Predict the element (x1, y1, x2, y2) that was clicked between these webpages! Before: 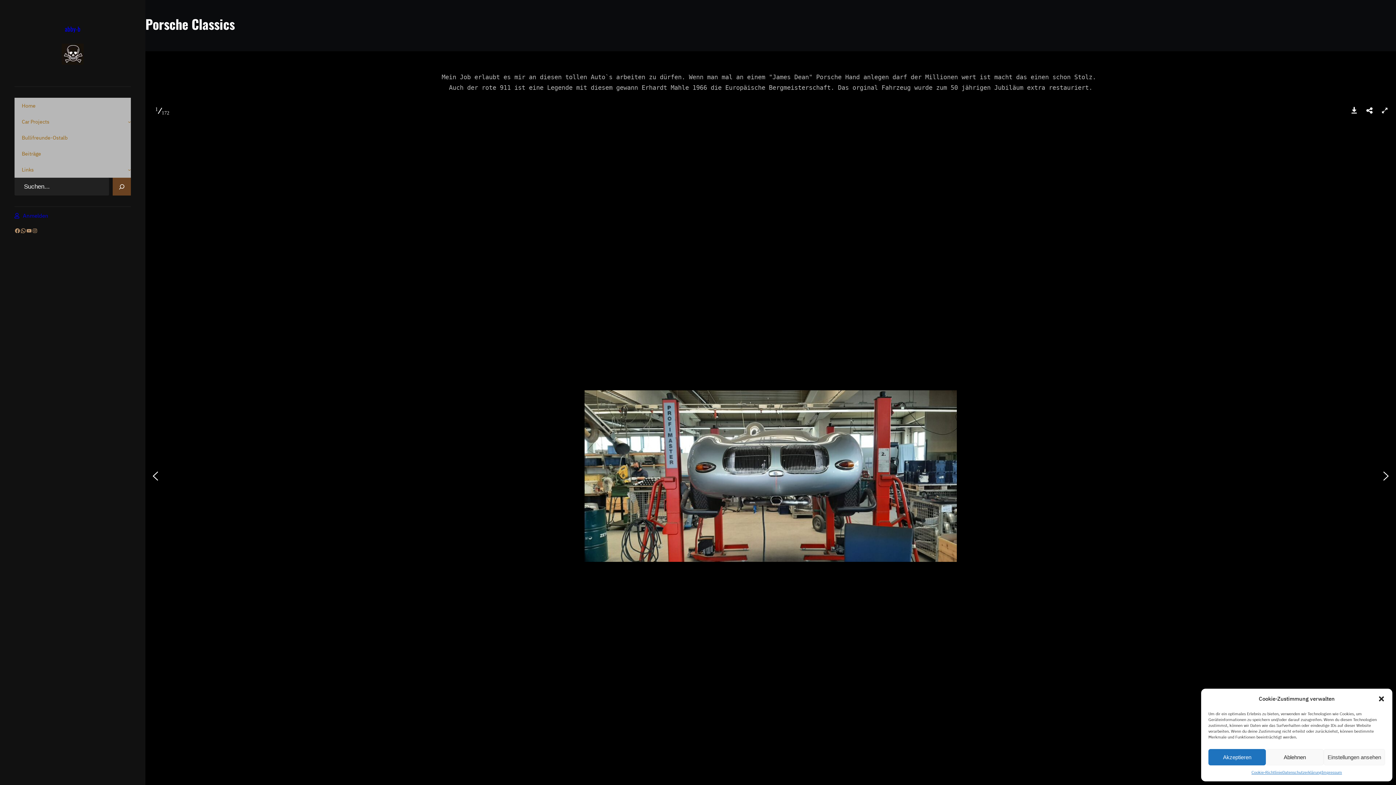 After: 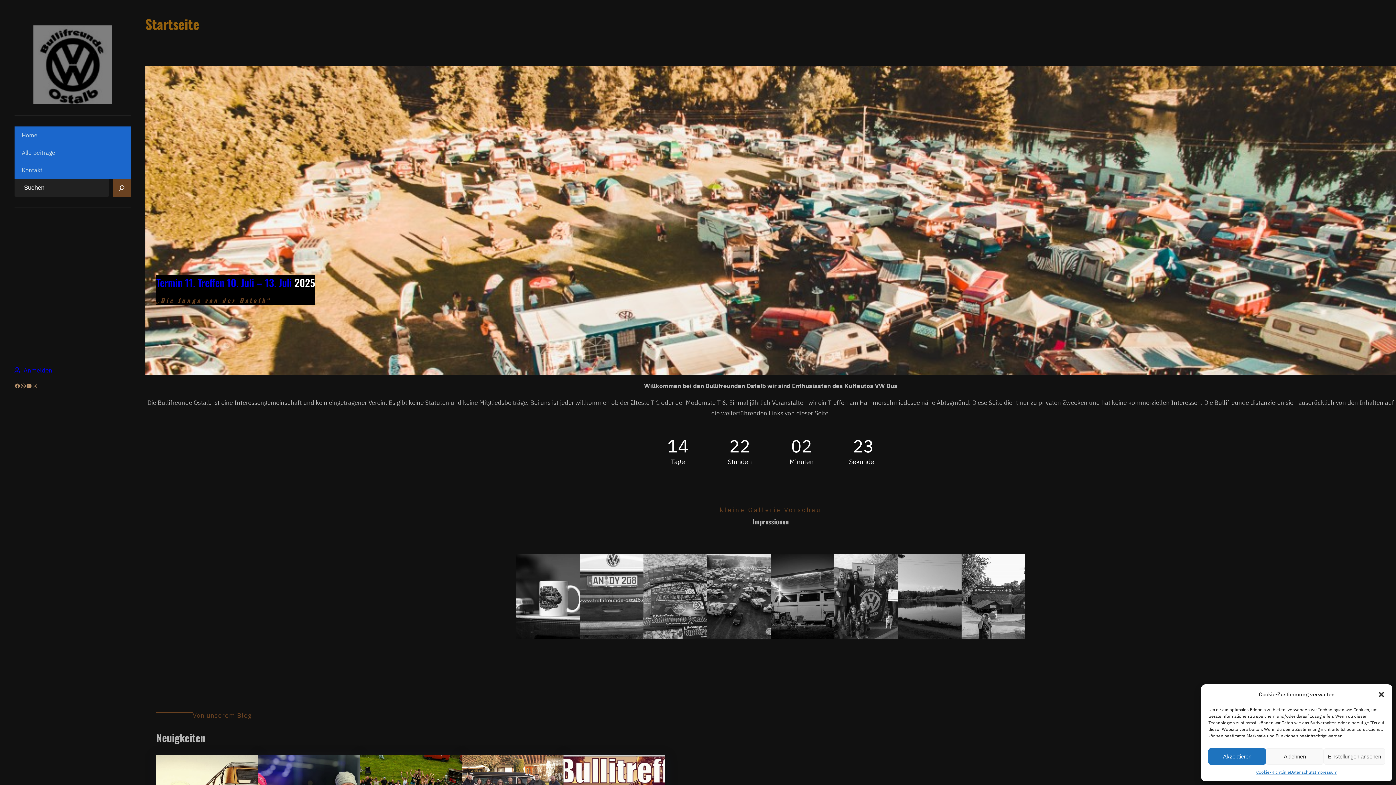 Action: bbox: (14, 129, 74, 145) label: Bullifreunde-Ostalb